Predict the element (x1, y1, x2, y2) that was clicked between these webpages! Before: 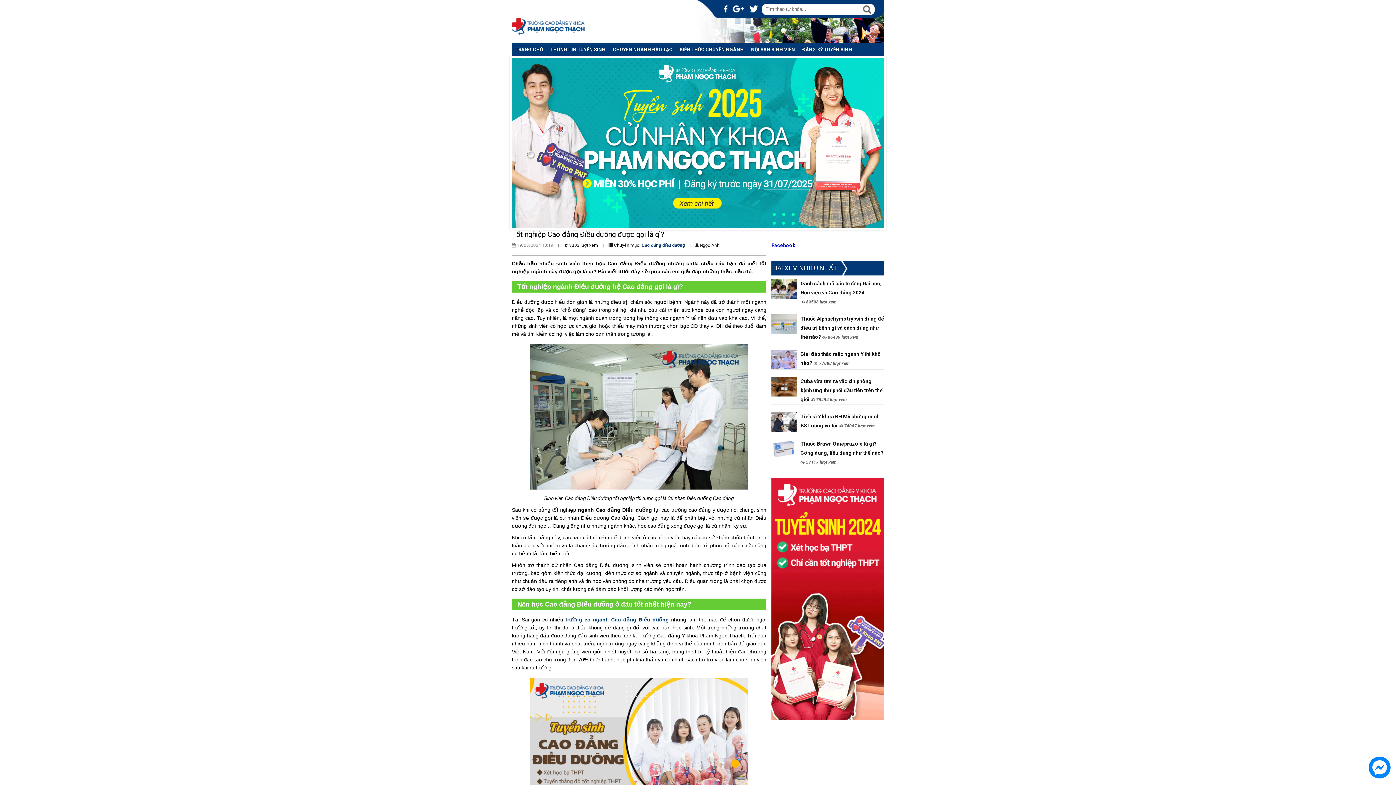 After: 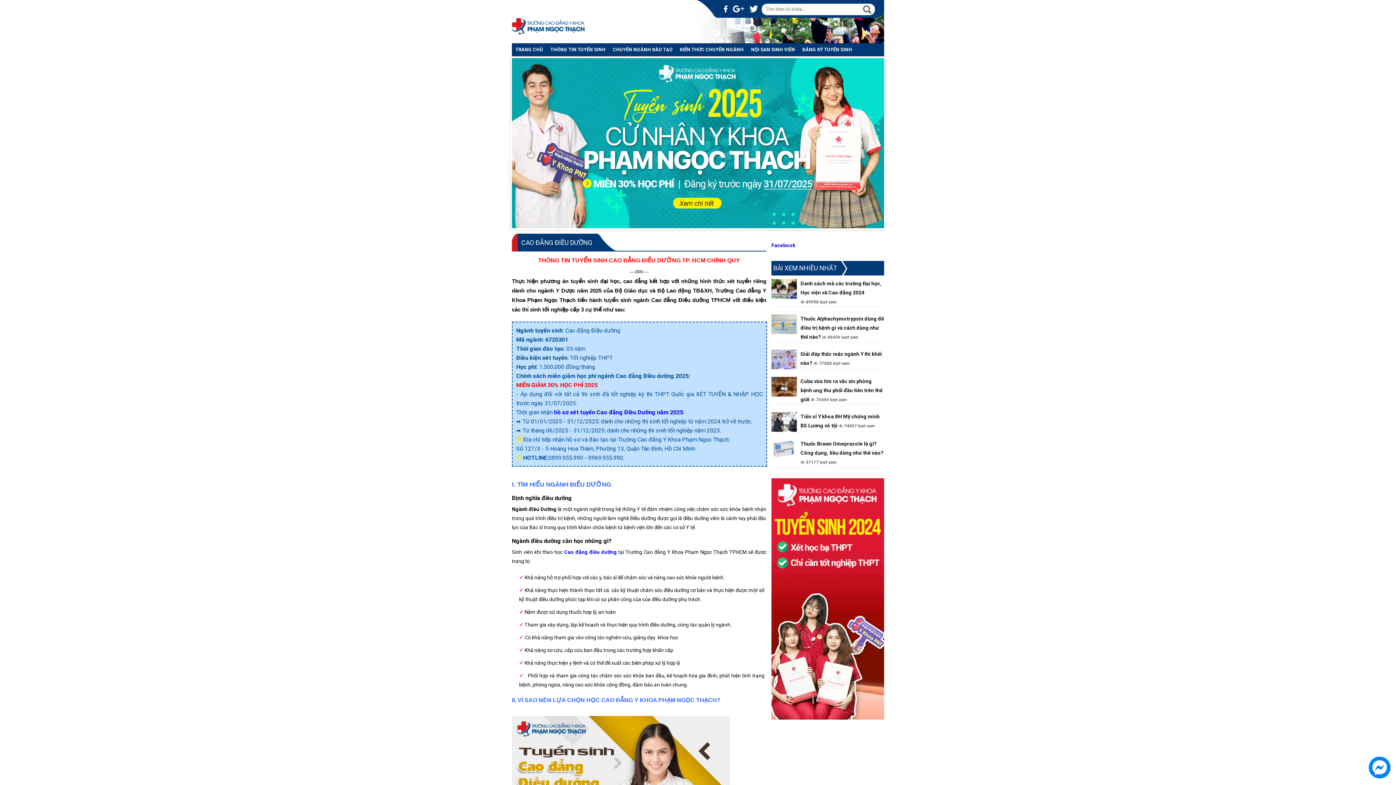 Action: label: Cao đẳng điều dưỡng bbox: (641, 243, 685, 248)